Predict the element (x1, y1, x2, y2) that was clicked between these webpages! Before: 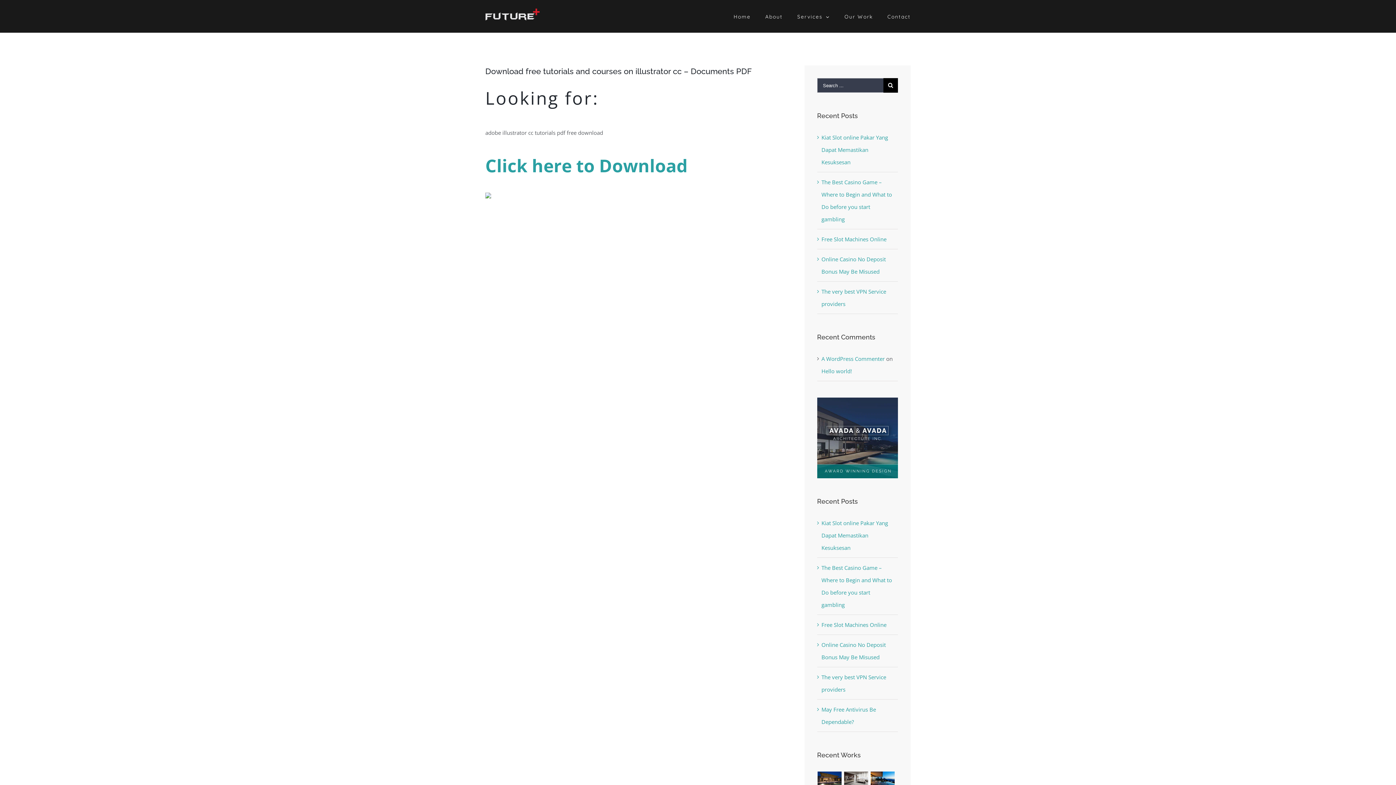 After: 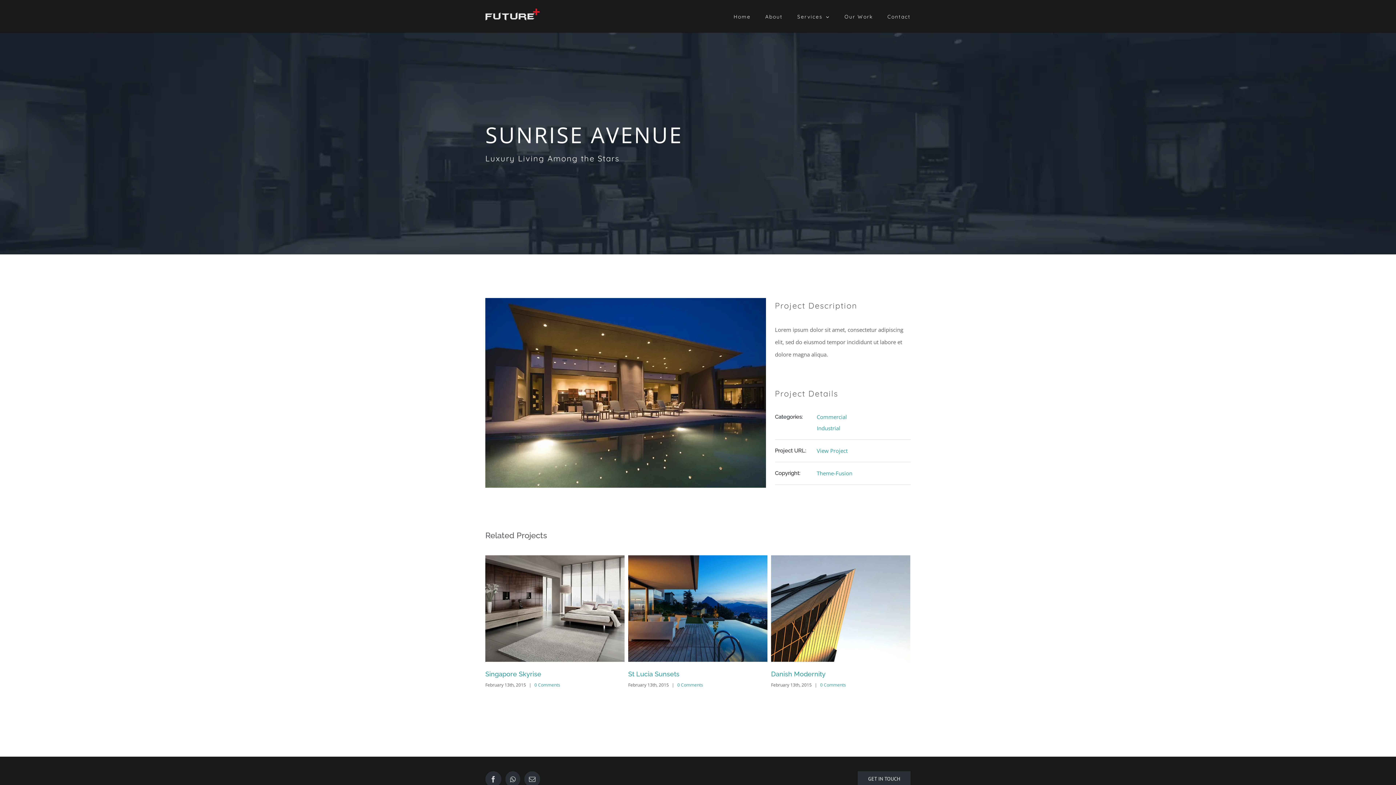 Action: bbox: (817, 770, 842, 789)